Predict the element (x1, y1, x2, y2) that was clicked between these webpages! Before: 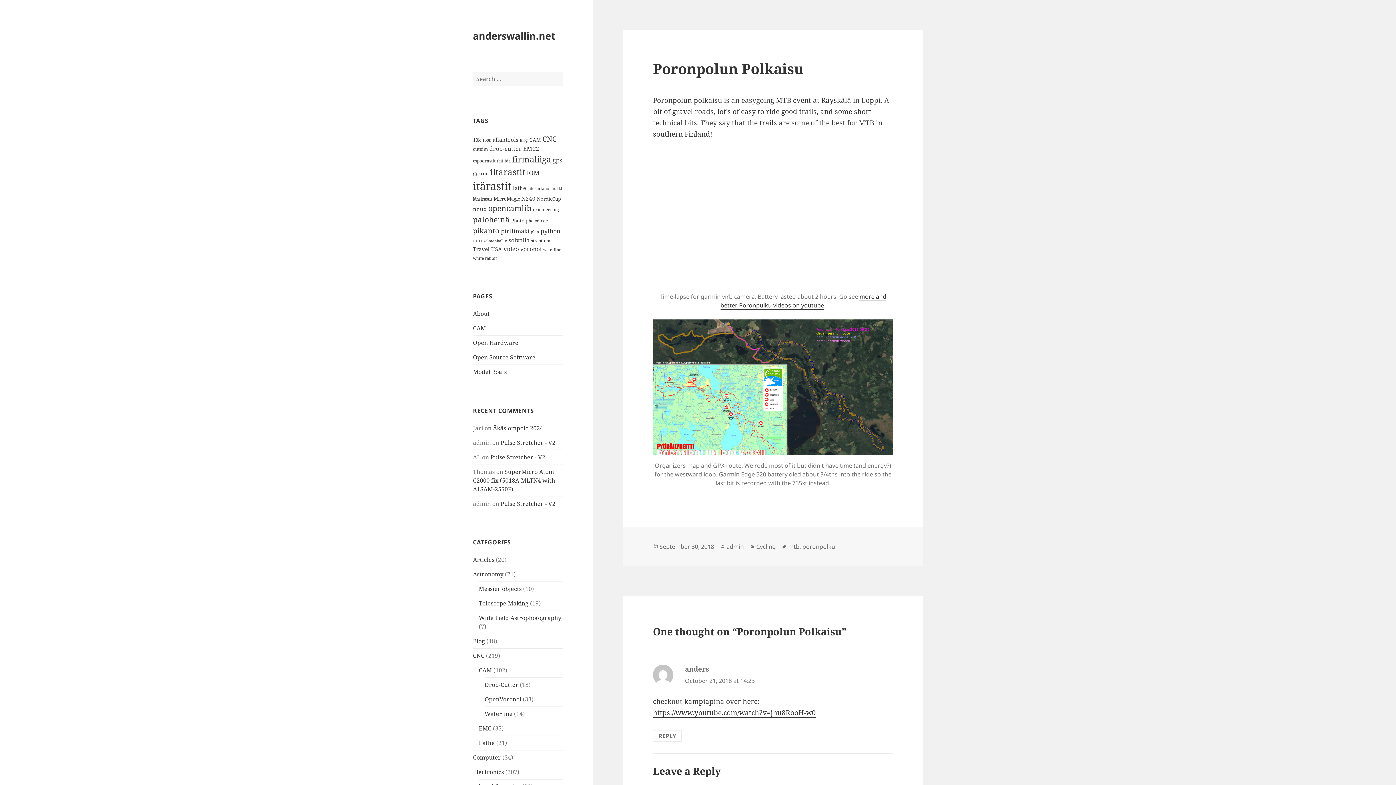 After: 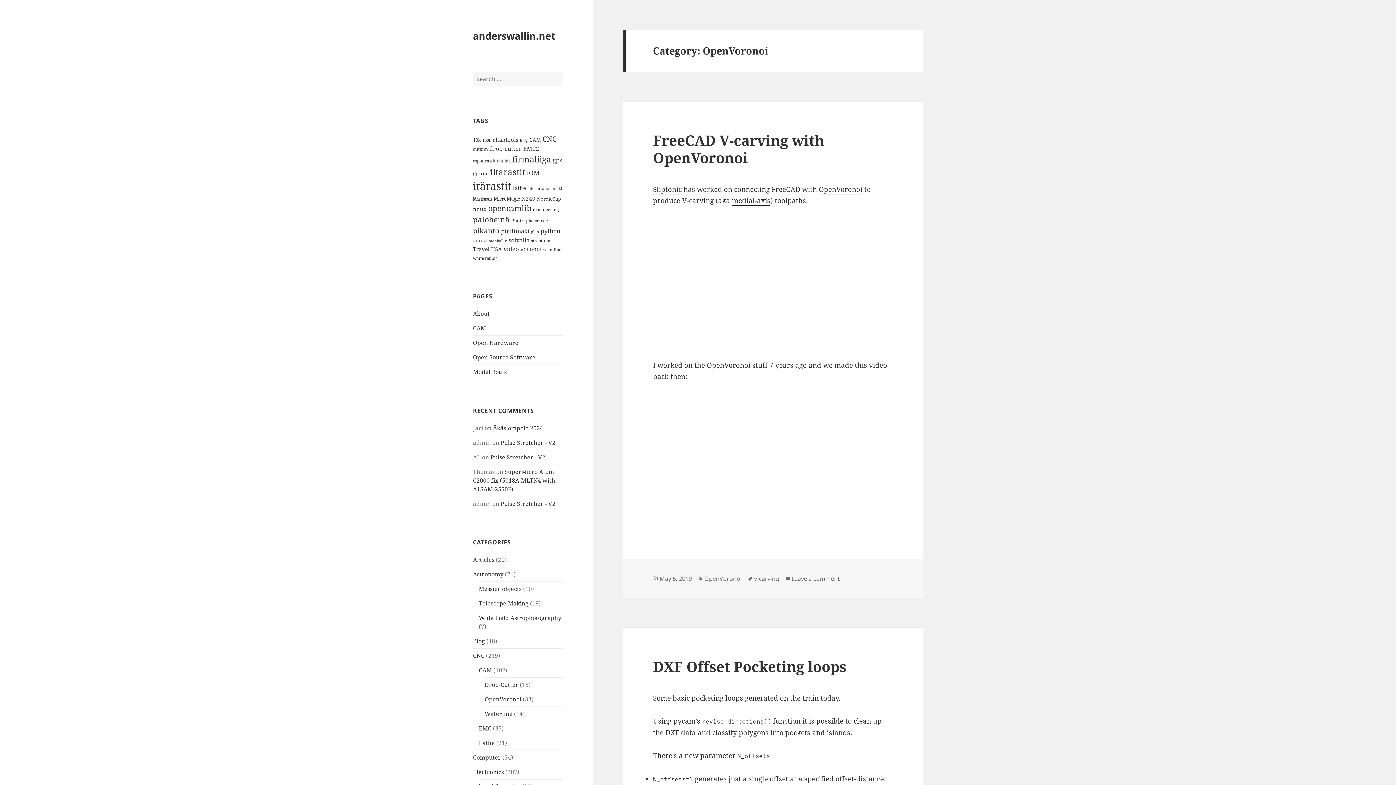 Action: bbox: (484, 695, 521, 703) label: OpenVoronoi